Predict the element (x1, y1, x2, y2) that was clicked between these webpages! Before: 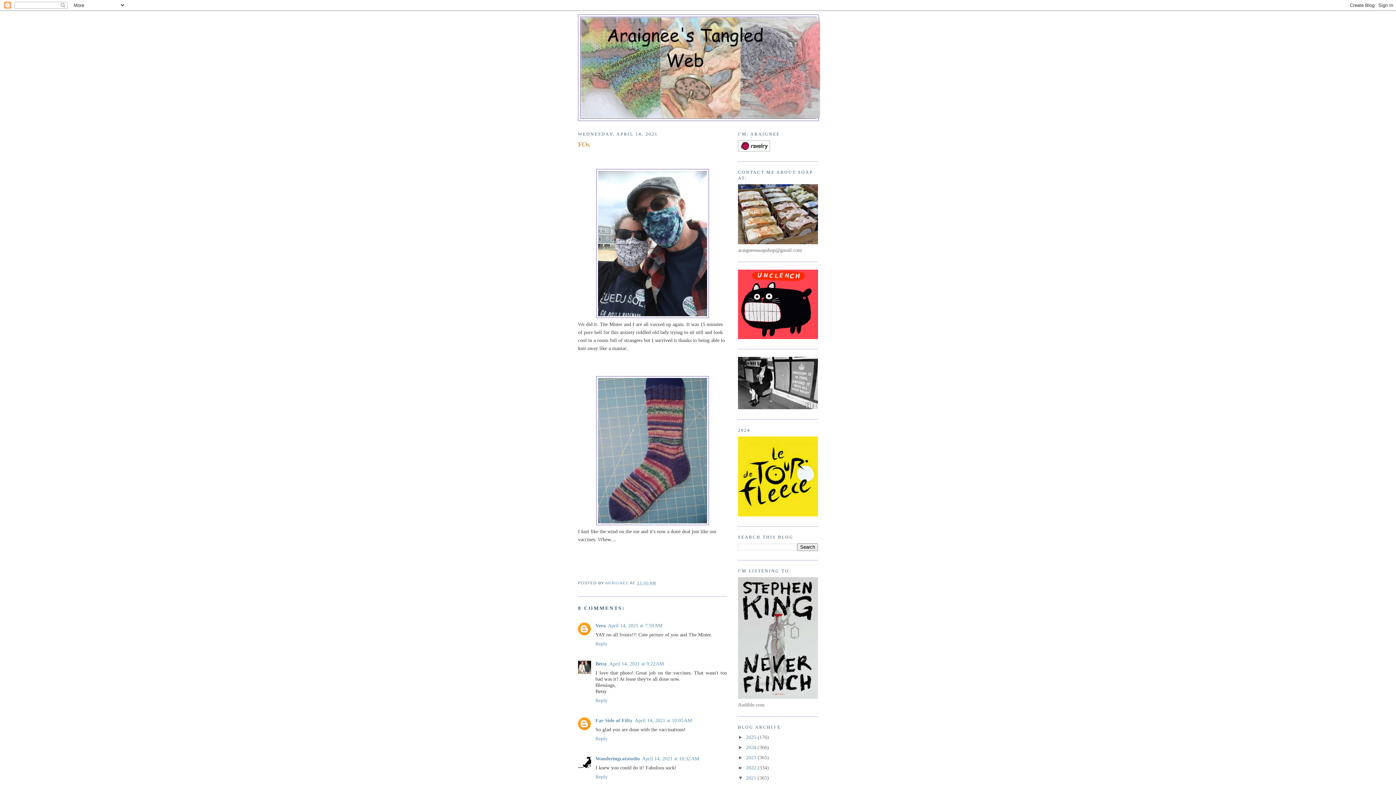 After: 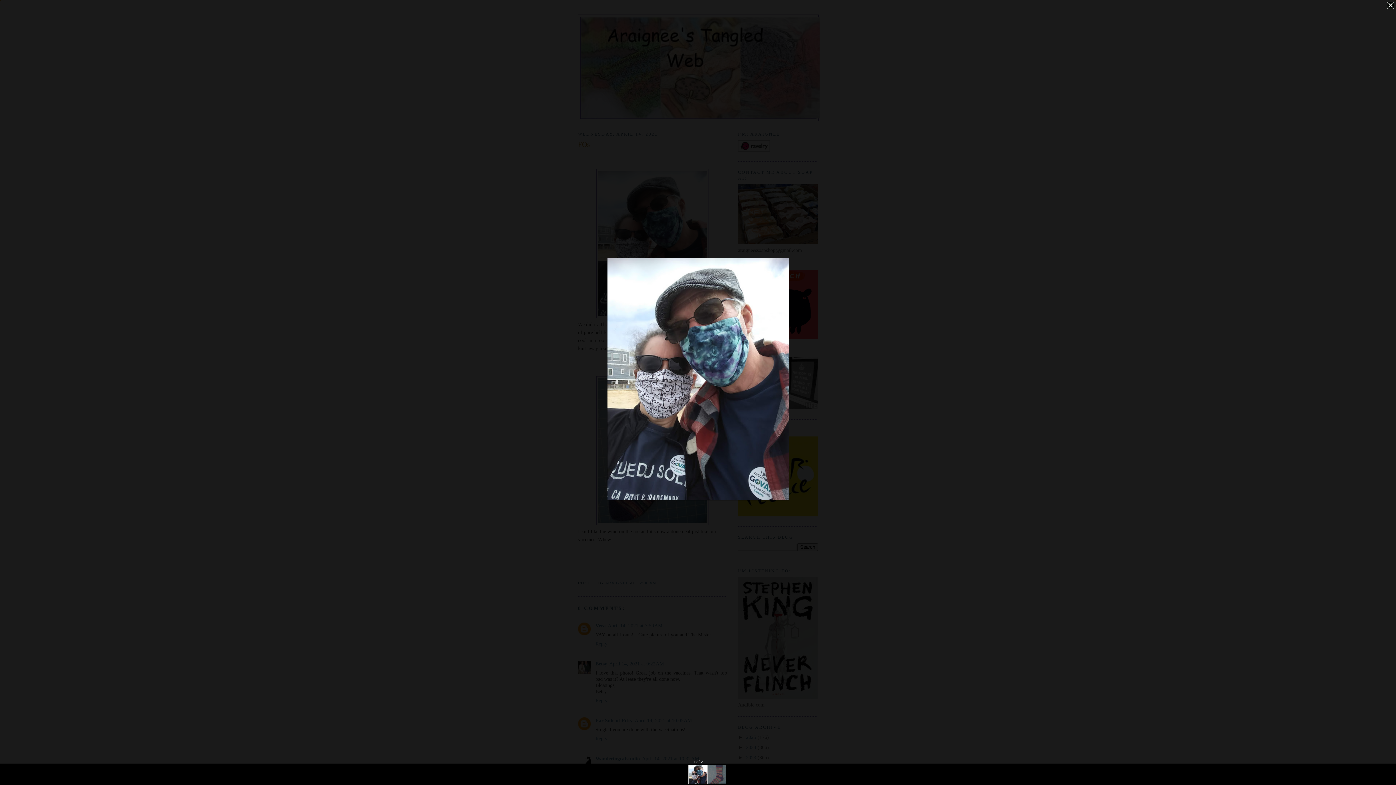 Action: bbox: (596, 313, 709, 319)